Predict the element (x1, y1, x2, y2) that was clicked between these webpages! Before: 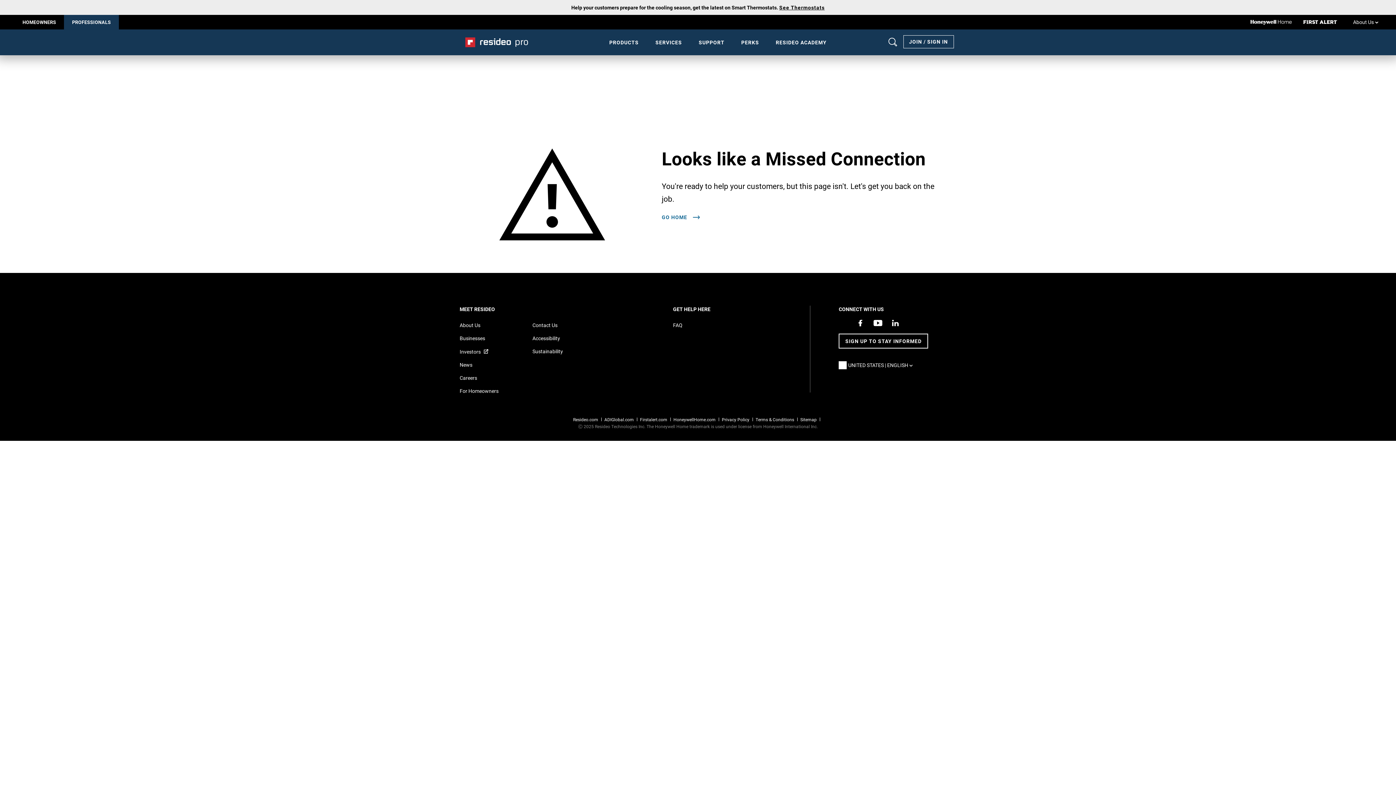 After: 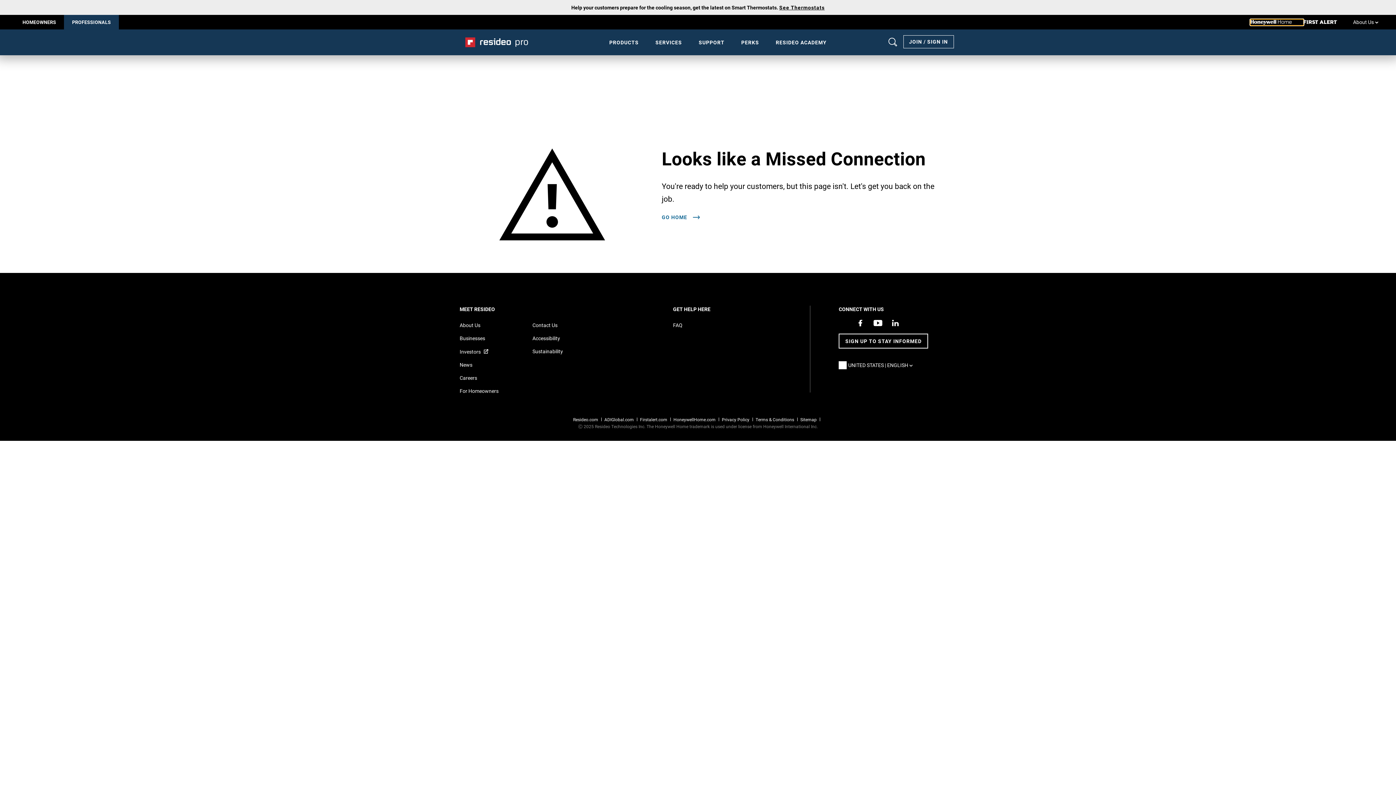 Action: bbox: (1250, 19, 1303, 24) label: Honeywell Home home page,Opens in new window